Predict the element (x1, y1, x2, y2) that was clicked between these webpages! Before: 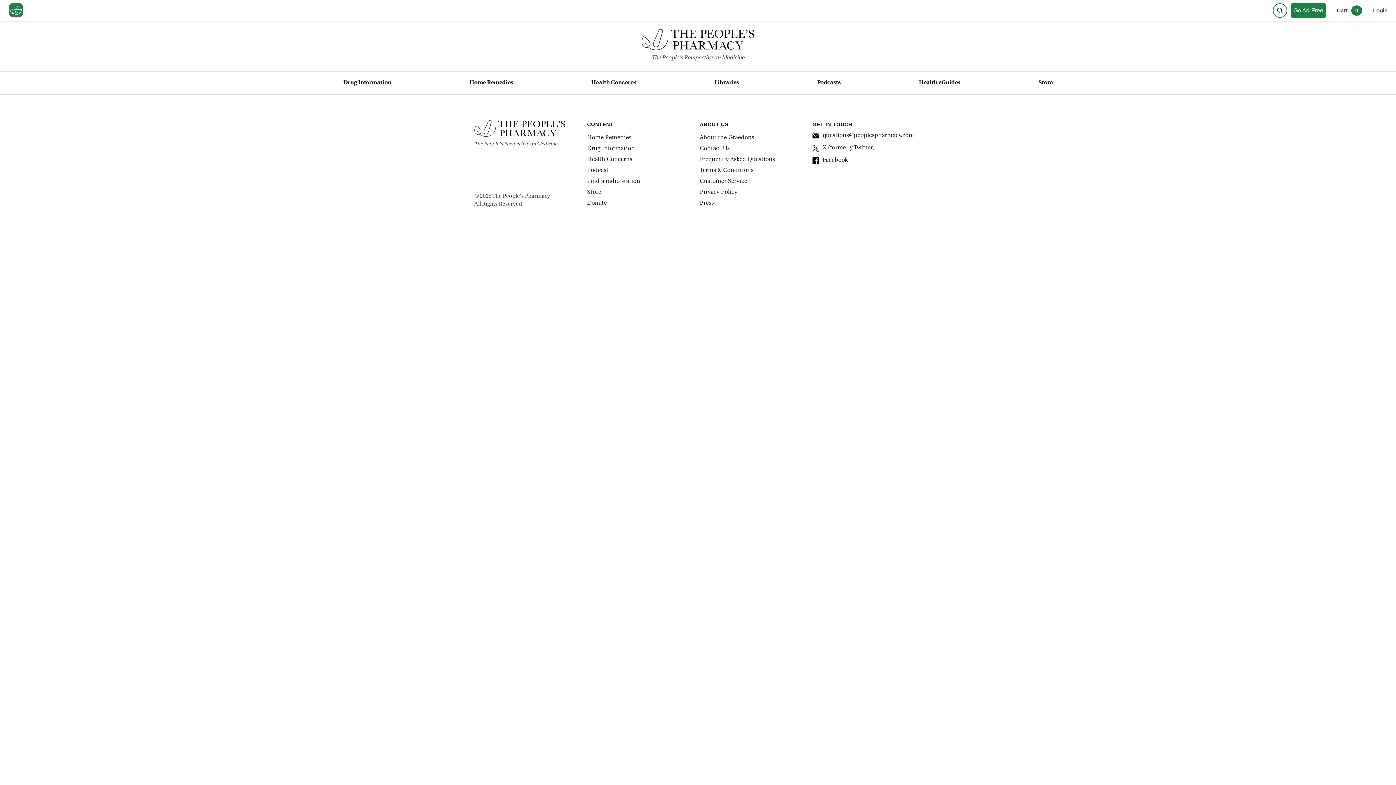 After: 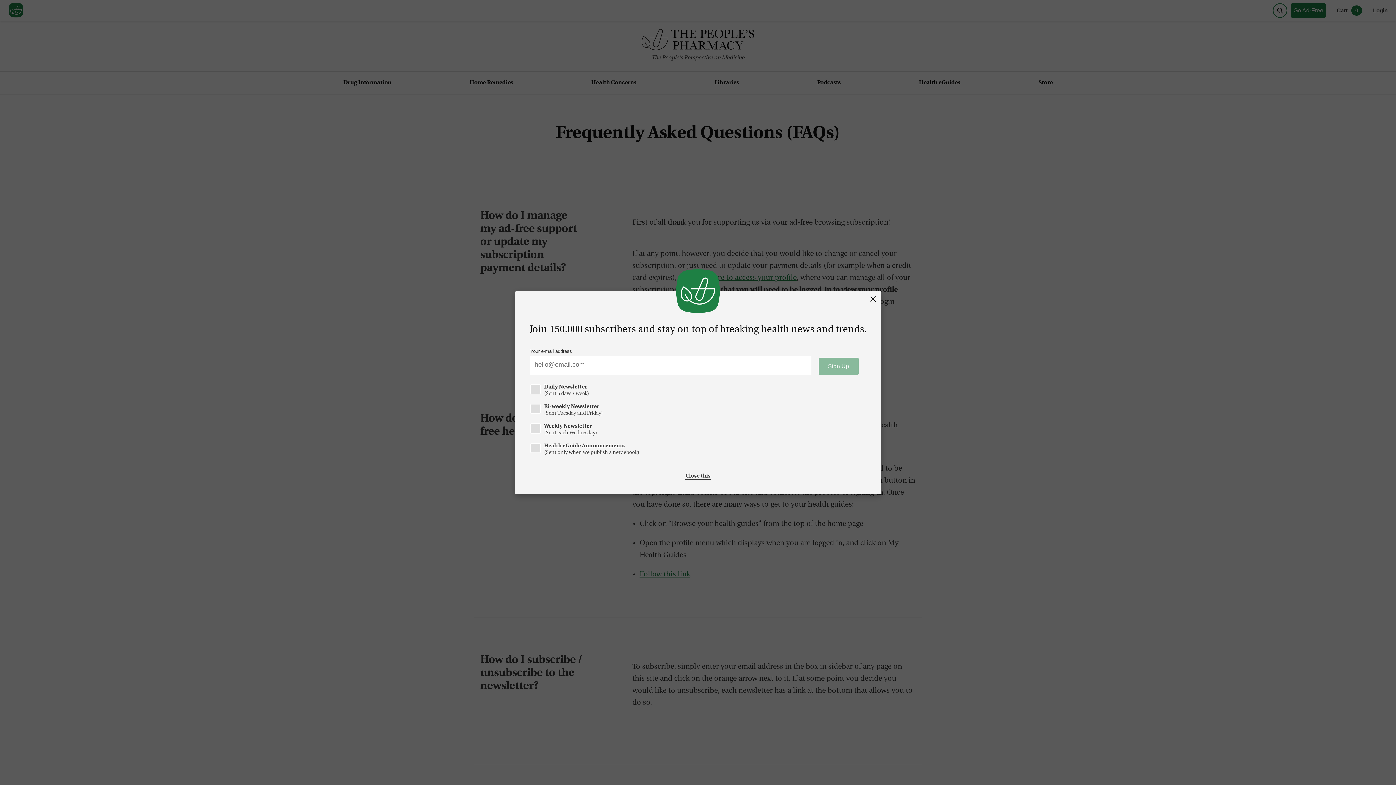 Action: bbox: (700, 154, 809, 164) label: Frequently Asked Questions